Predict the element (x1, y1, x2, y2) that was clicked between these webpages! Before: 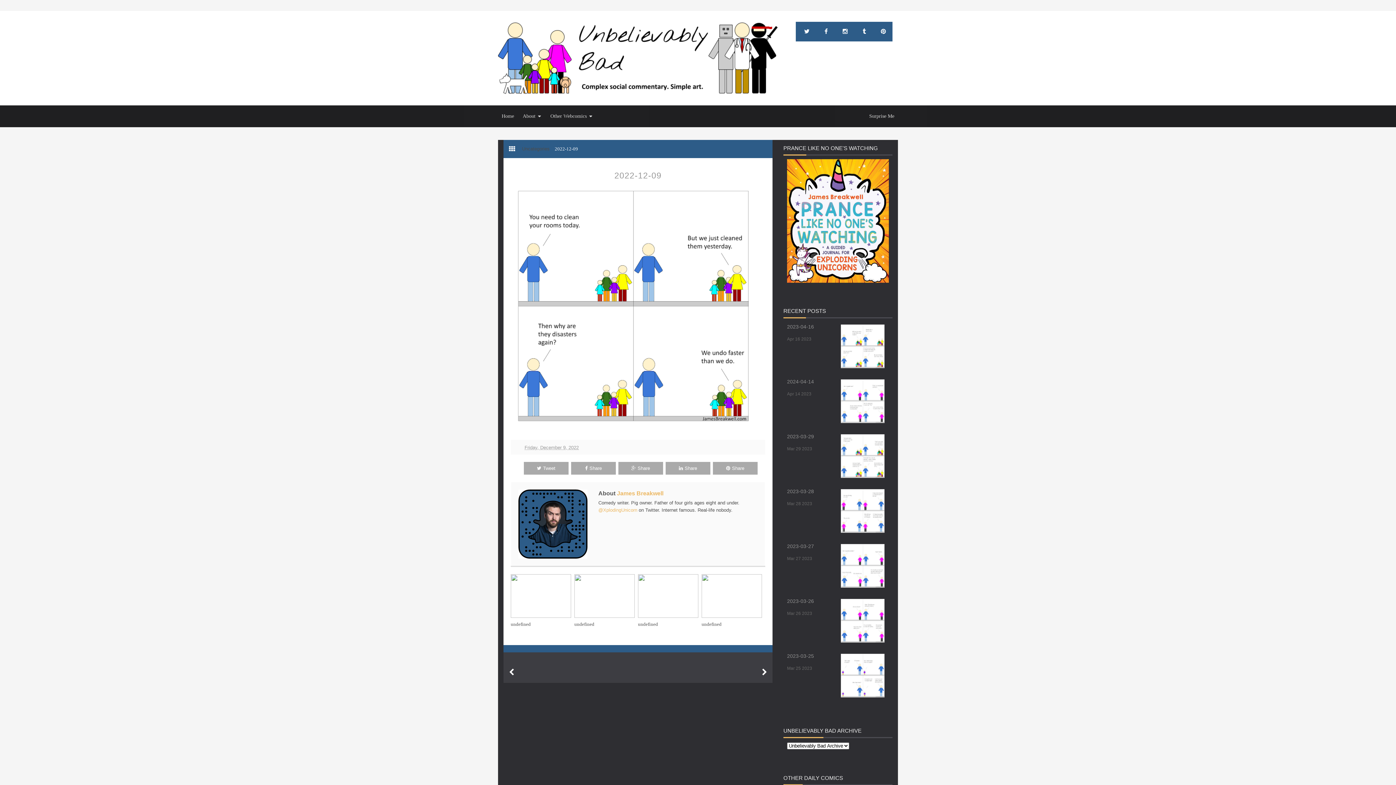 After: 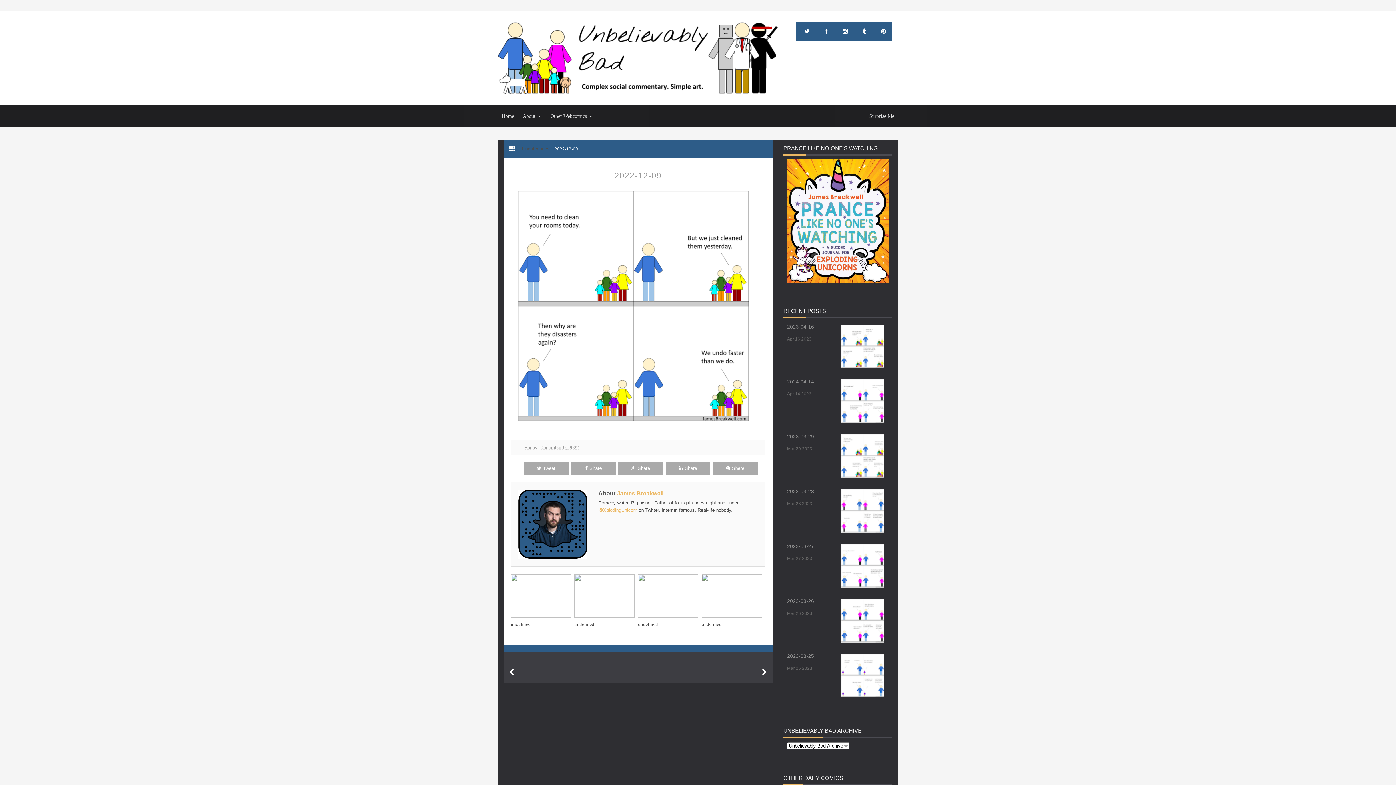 Action: bbox: (510, 170, 765, 180) label: 2022-12-09